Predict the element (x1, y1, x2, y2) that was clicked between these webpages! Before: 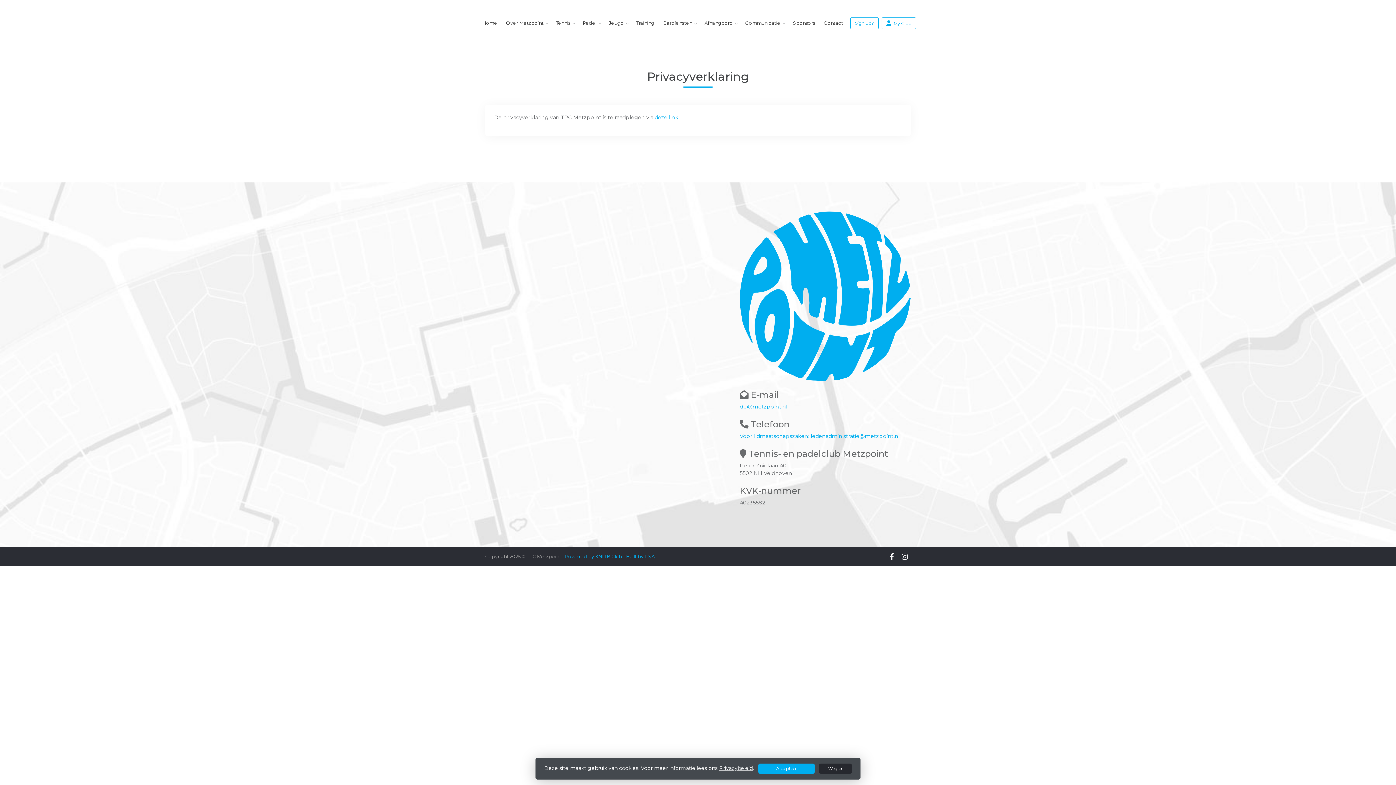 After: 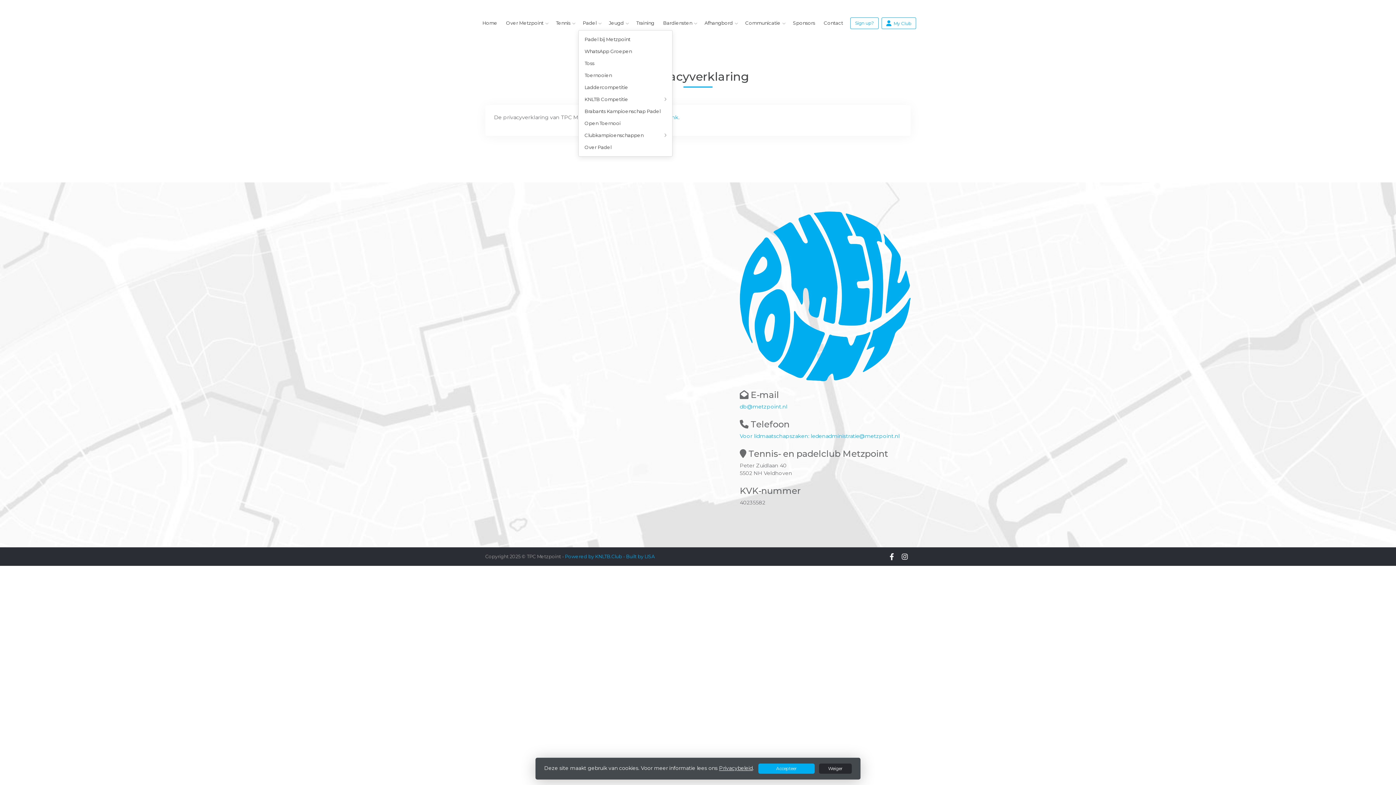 Action: bbox: (578, 15, 601, 30) label: Padel